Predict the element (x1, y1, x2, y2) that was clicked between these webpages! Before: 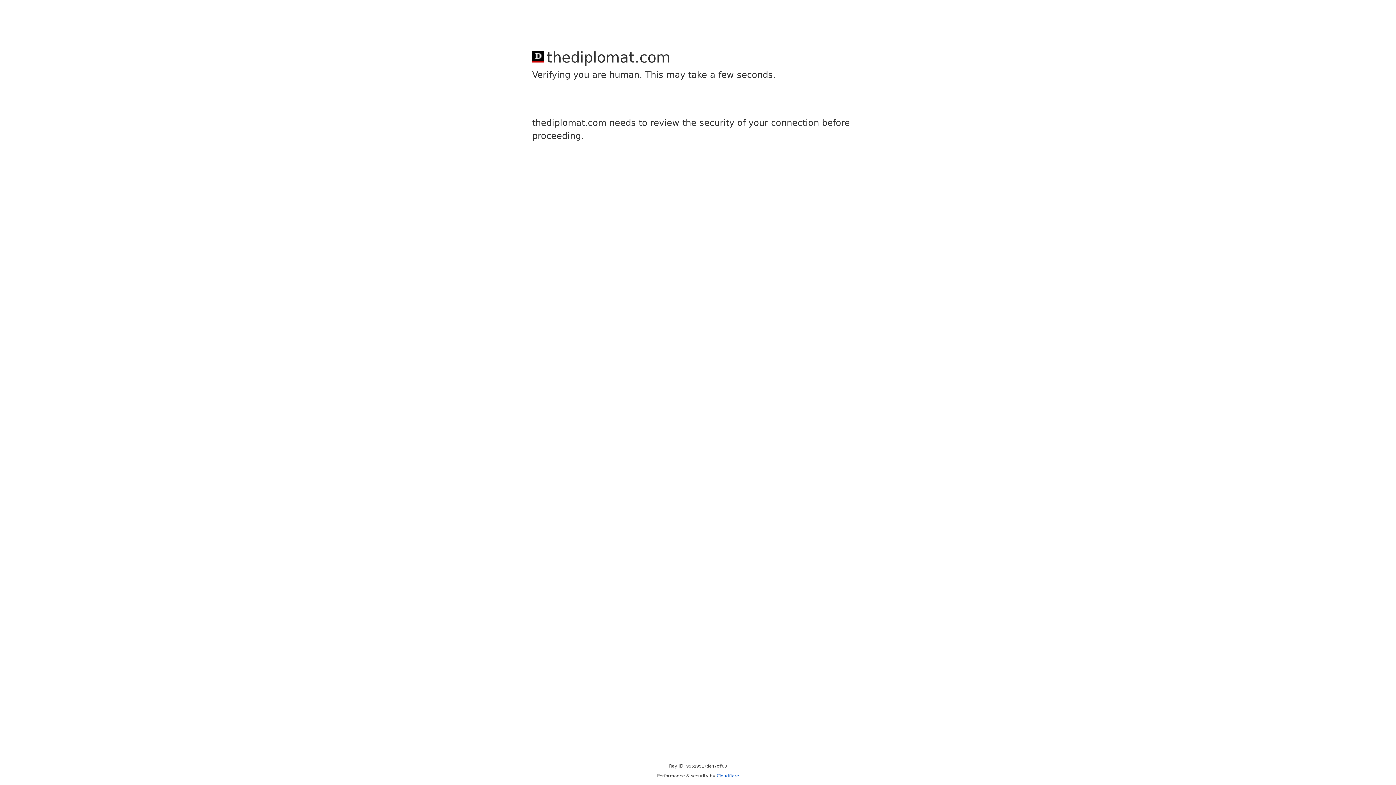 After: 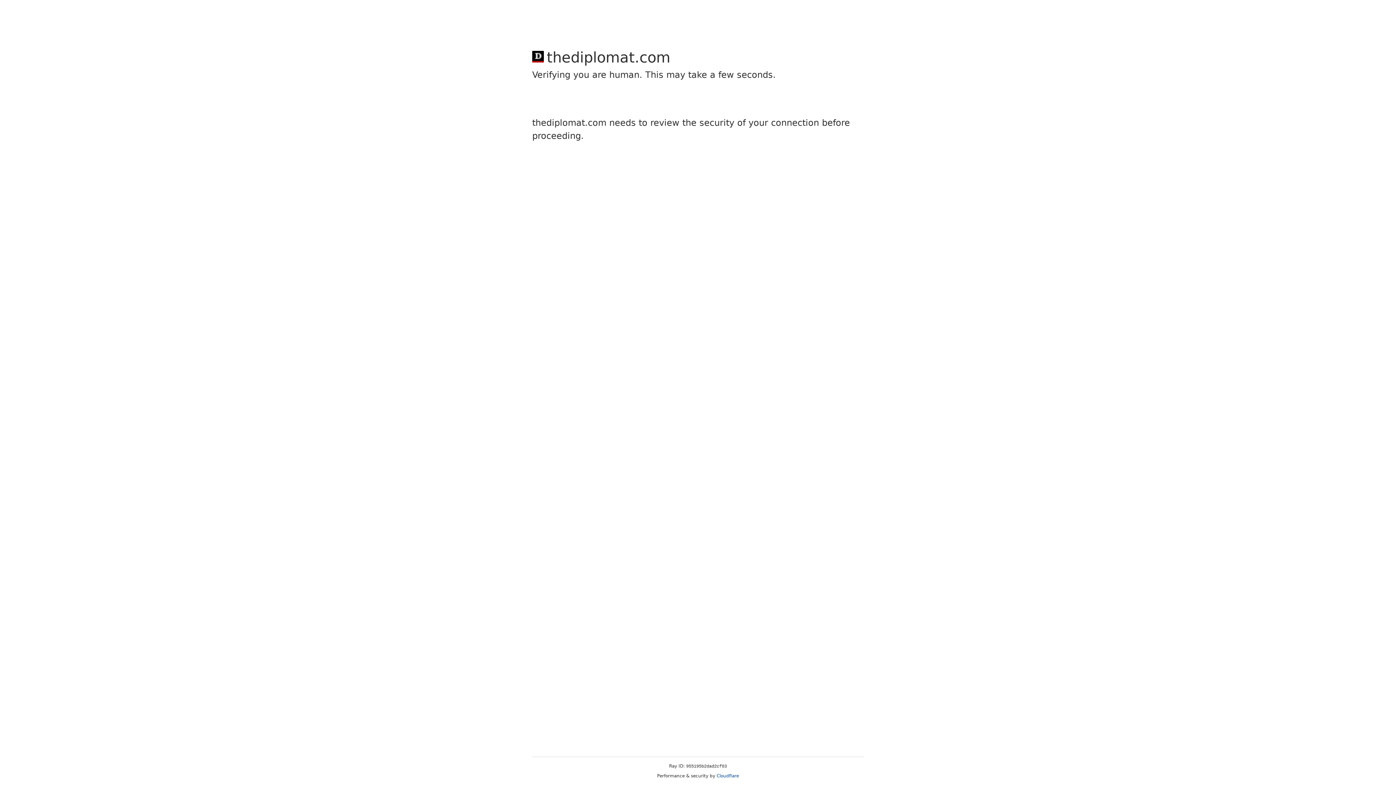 Action: label: Cloudflare bbox: (716, 773, 739, 778)